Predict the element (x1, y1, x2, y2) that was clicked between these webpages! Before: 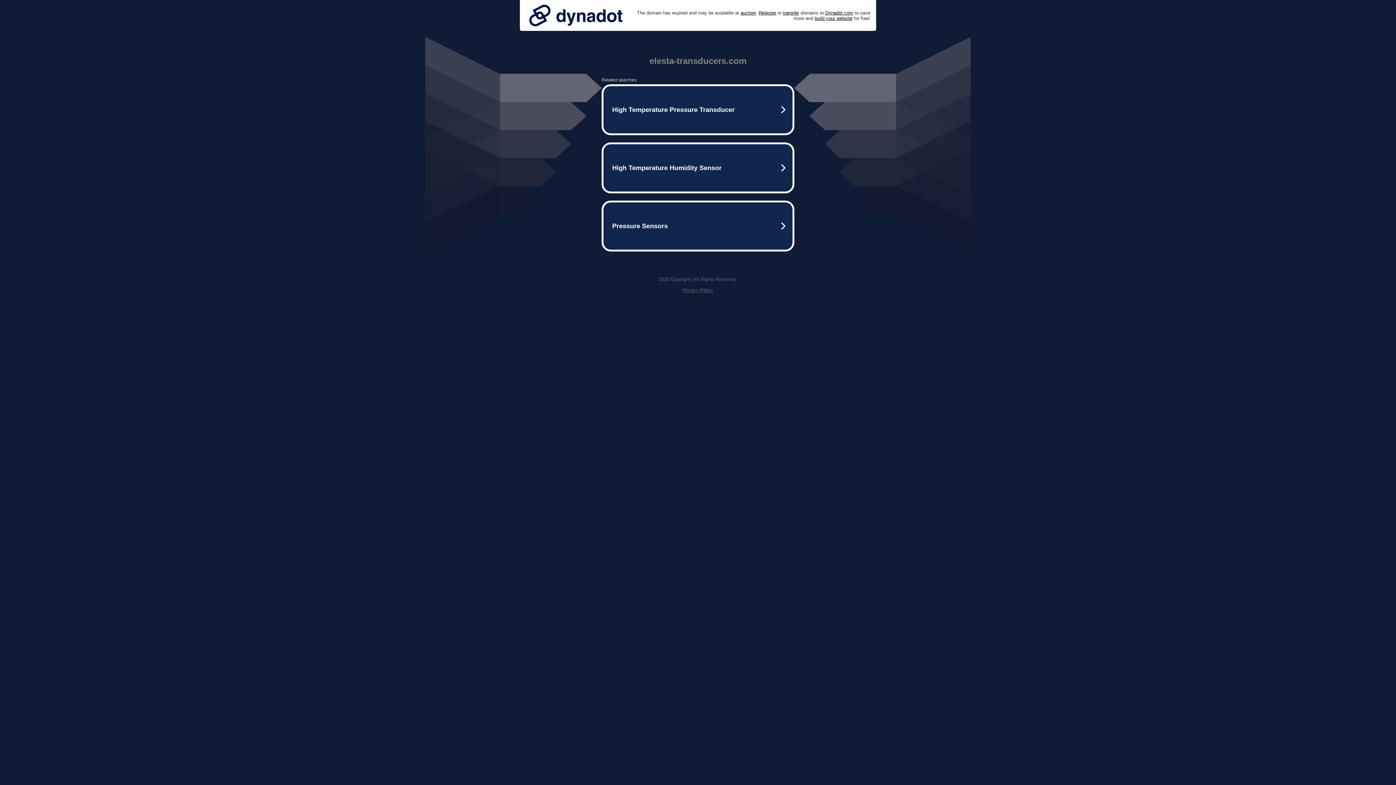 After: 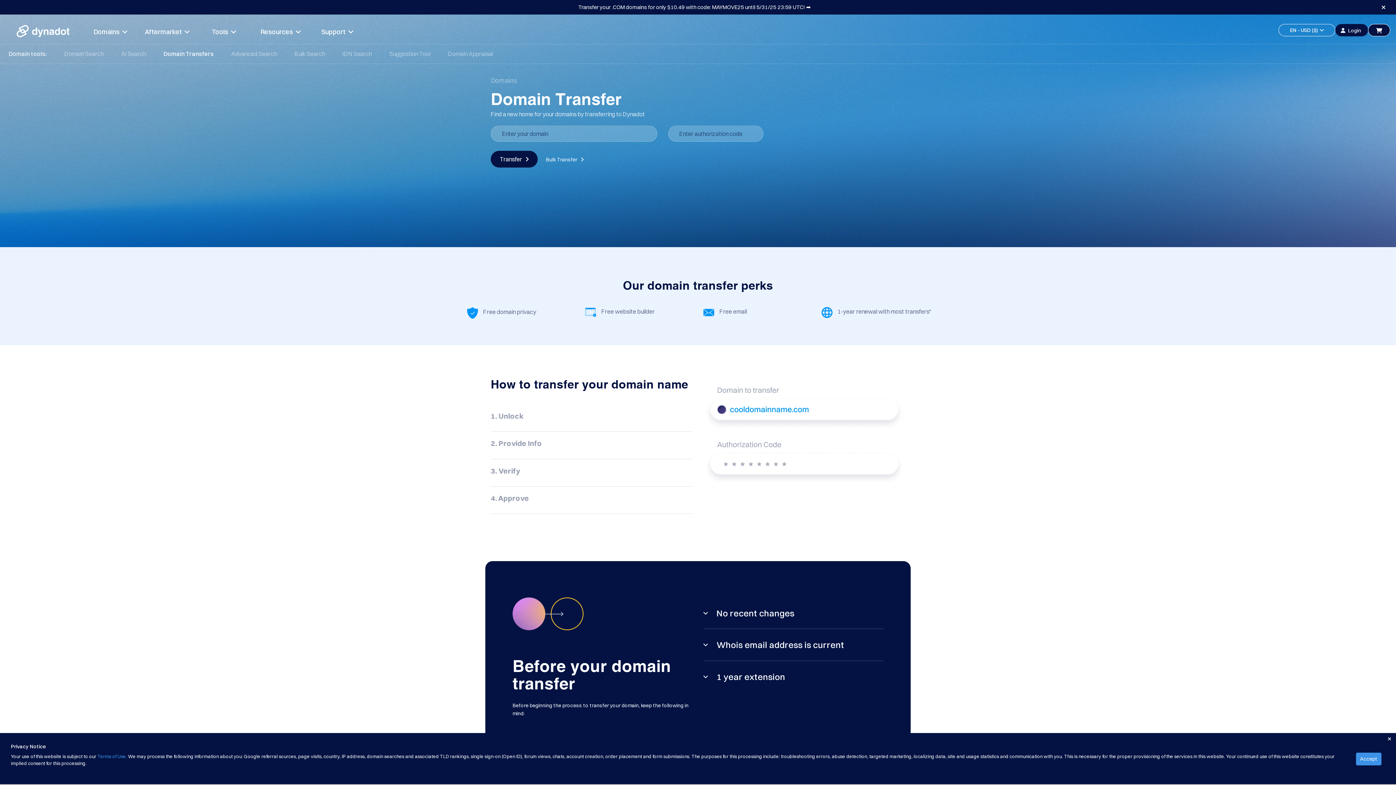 Action: label: transfer bbox: (783, 10, 799, 15)